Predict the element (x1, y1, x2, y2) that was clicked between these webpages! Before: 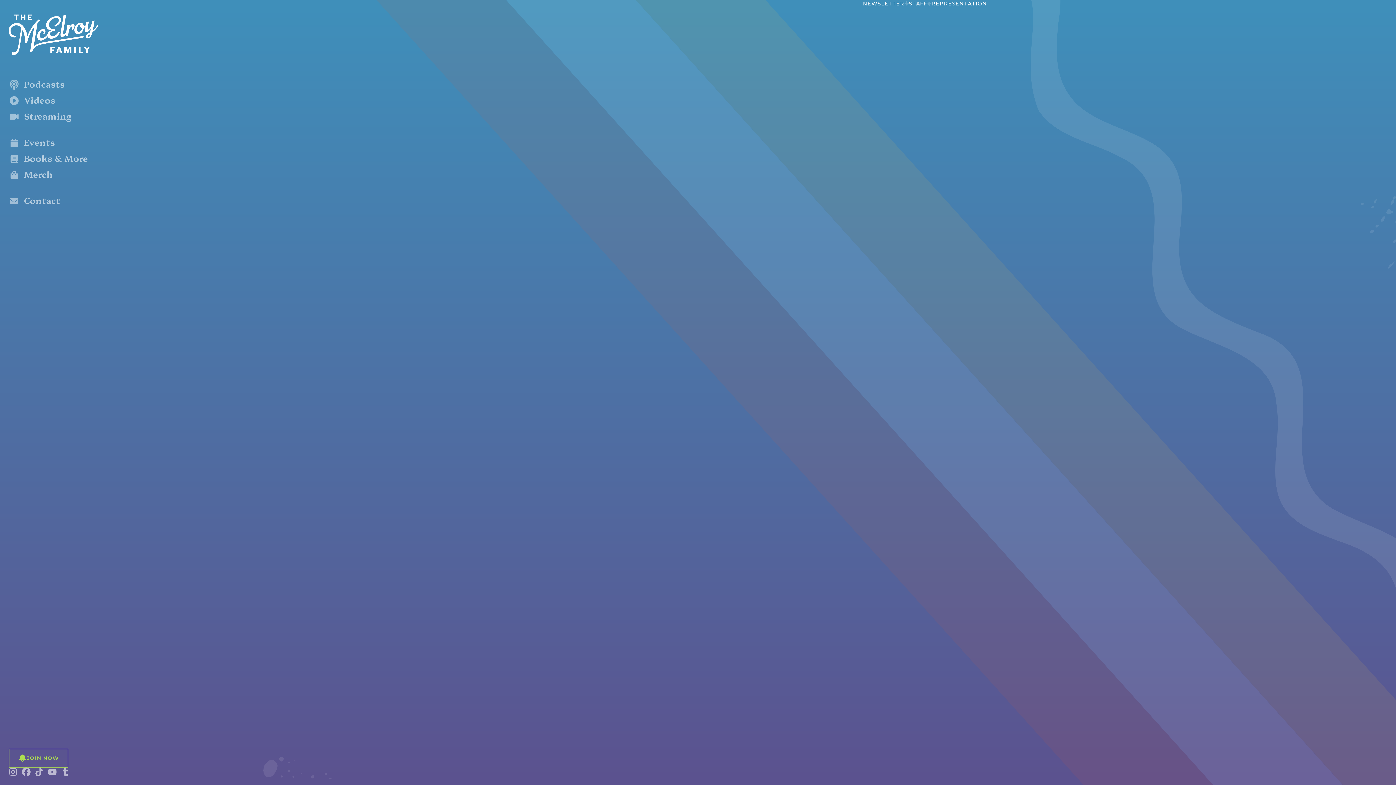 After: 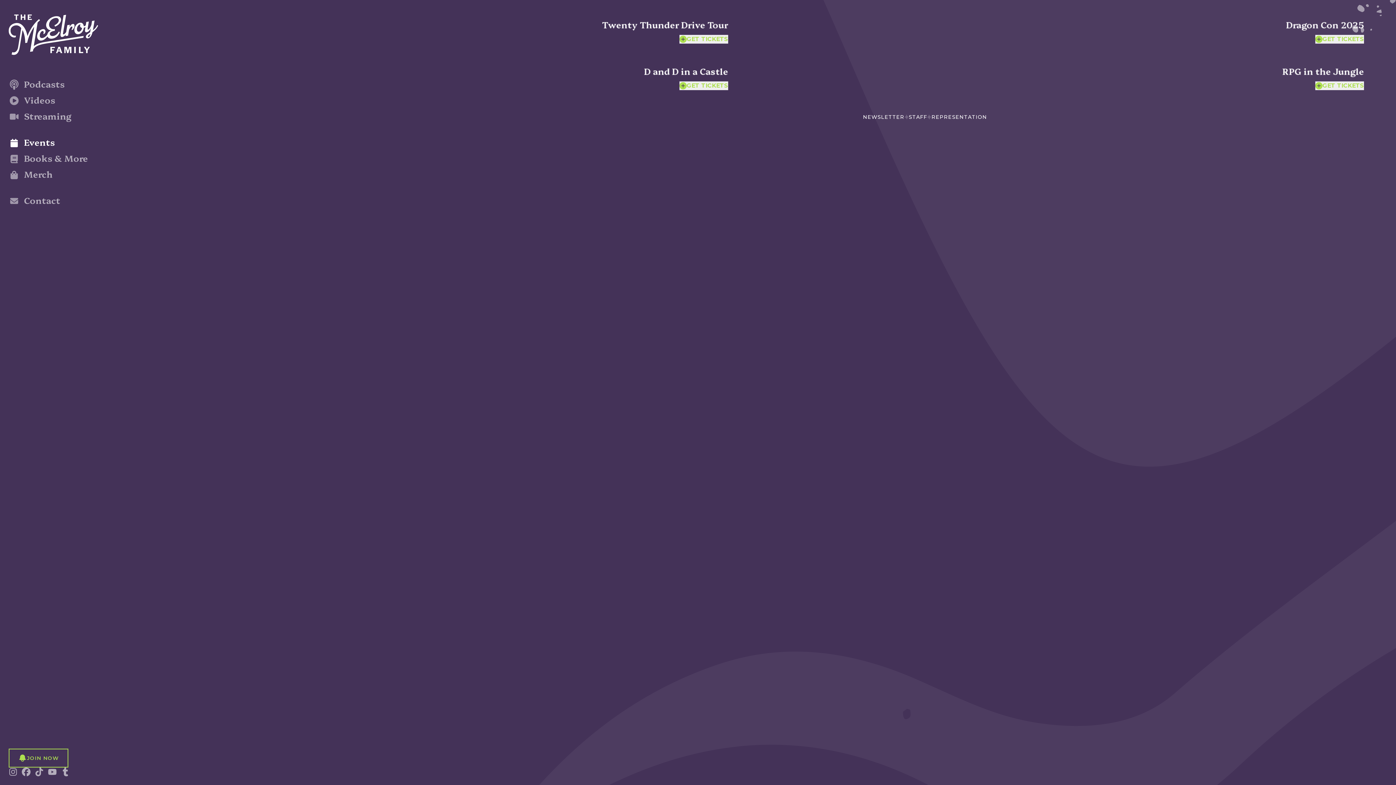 Action: label: Events bbox: (8, 136, 54, 148)